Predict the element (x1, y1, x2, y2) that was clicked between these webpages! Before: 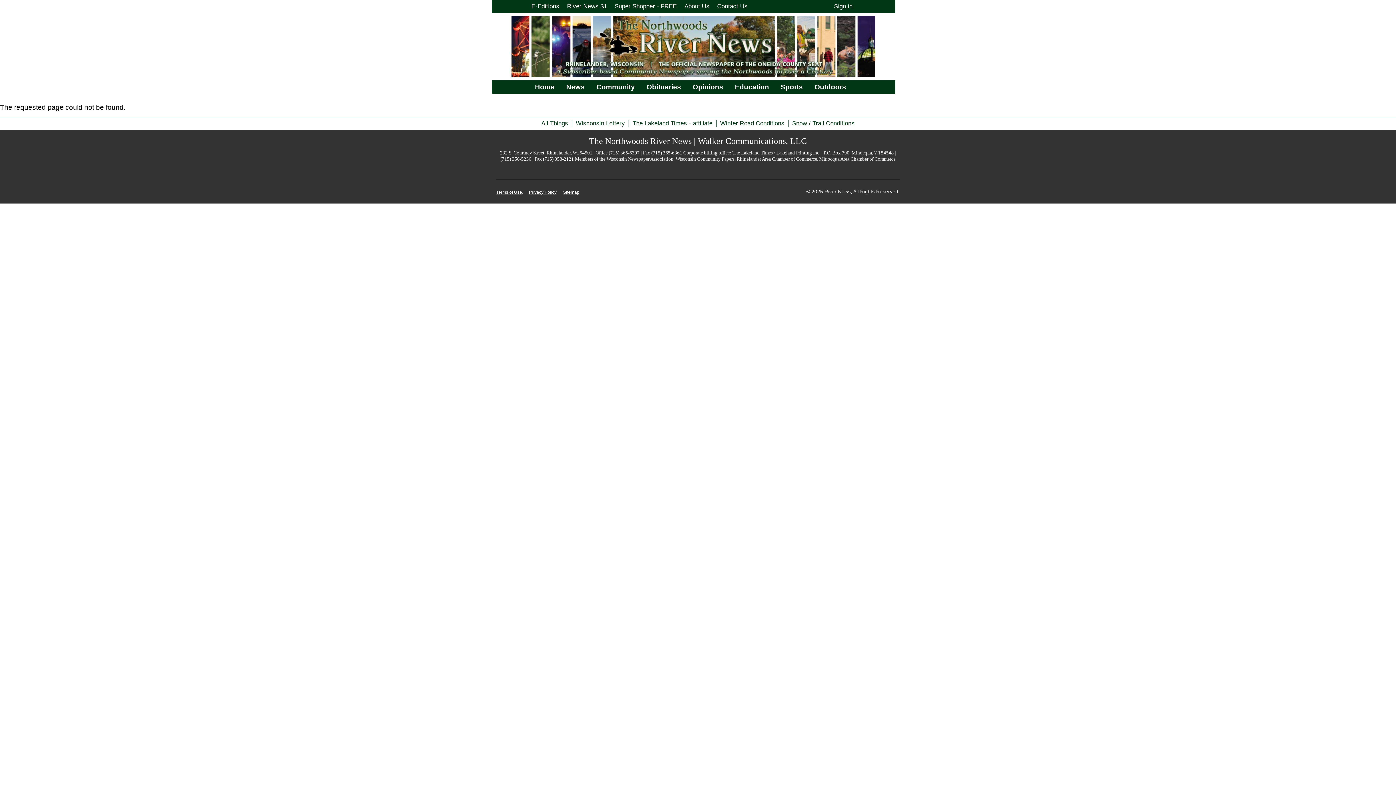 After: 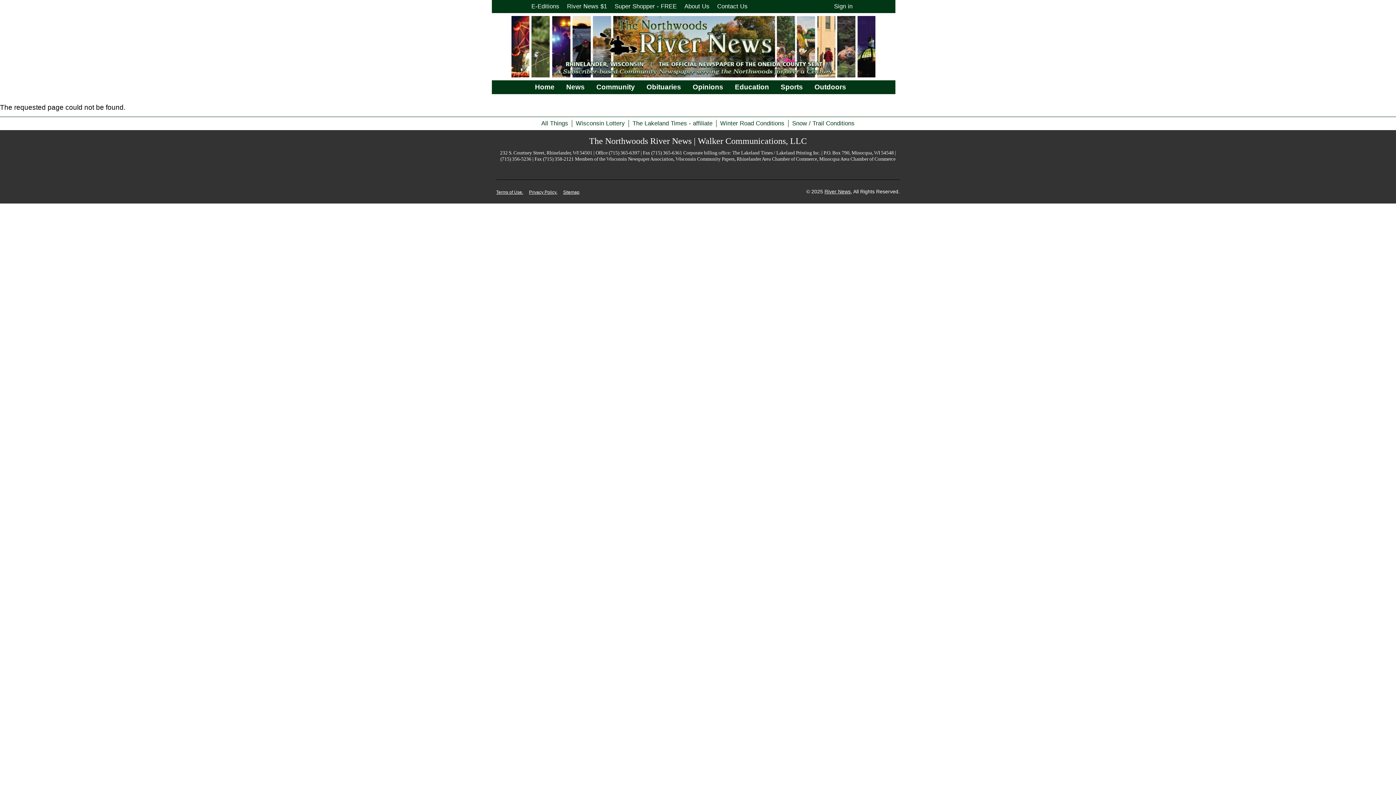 Action: label: Terms of Use. bbox: (496, 189, 529, 194)